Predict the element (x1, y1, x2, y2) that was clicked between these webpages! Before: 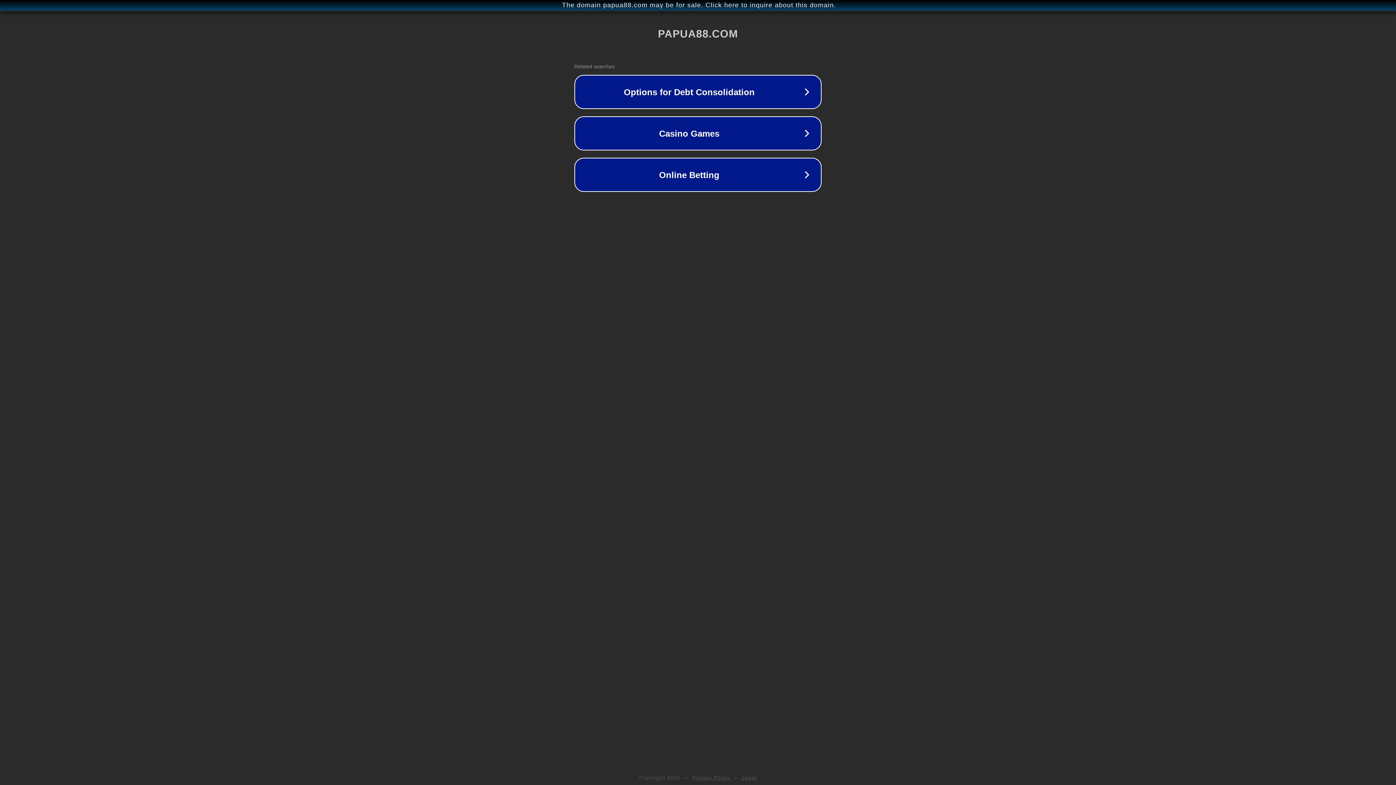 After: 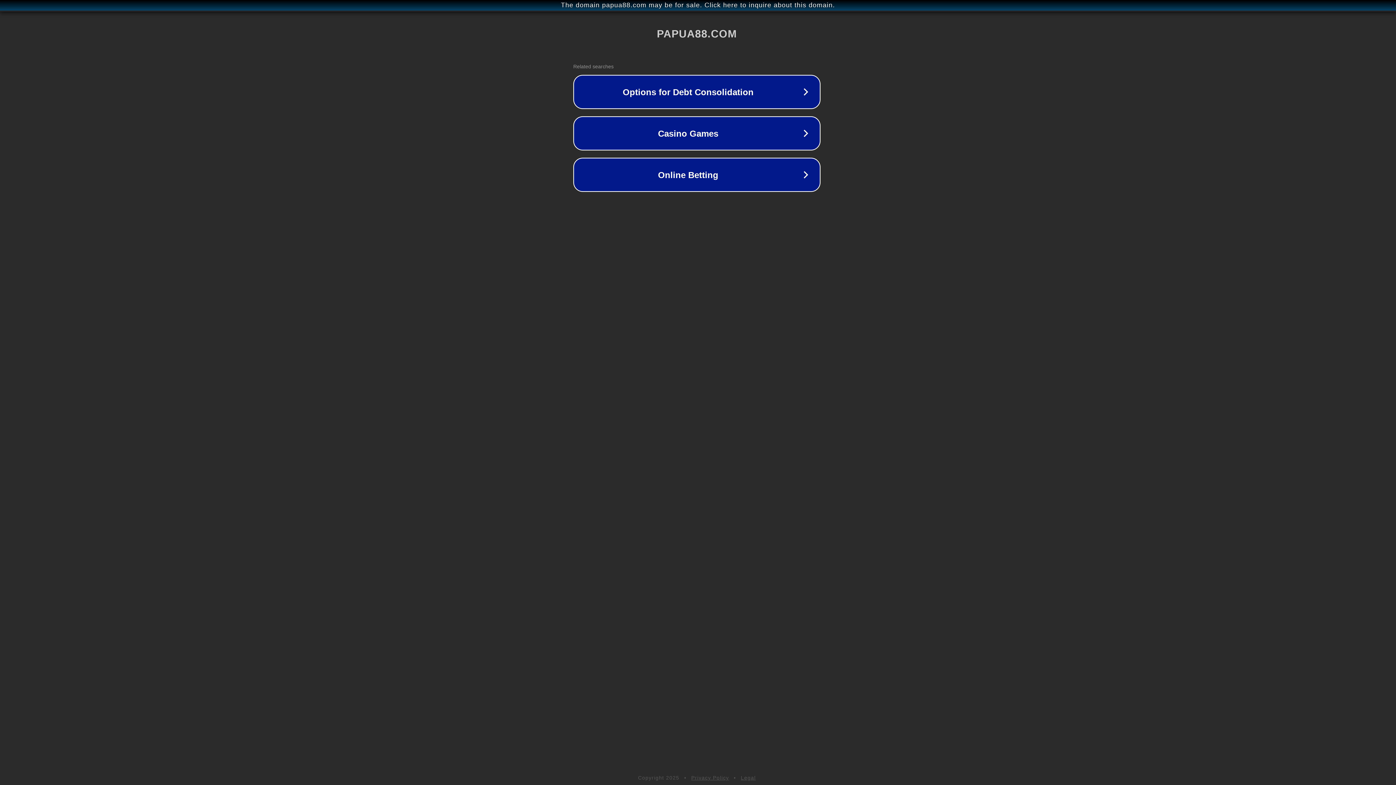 Action: bbox: (1, 1, 1397, 9) label: The domain papua88.com may be for sale. Click here to inquire about this domain.